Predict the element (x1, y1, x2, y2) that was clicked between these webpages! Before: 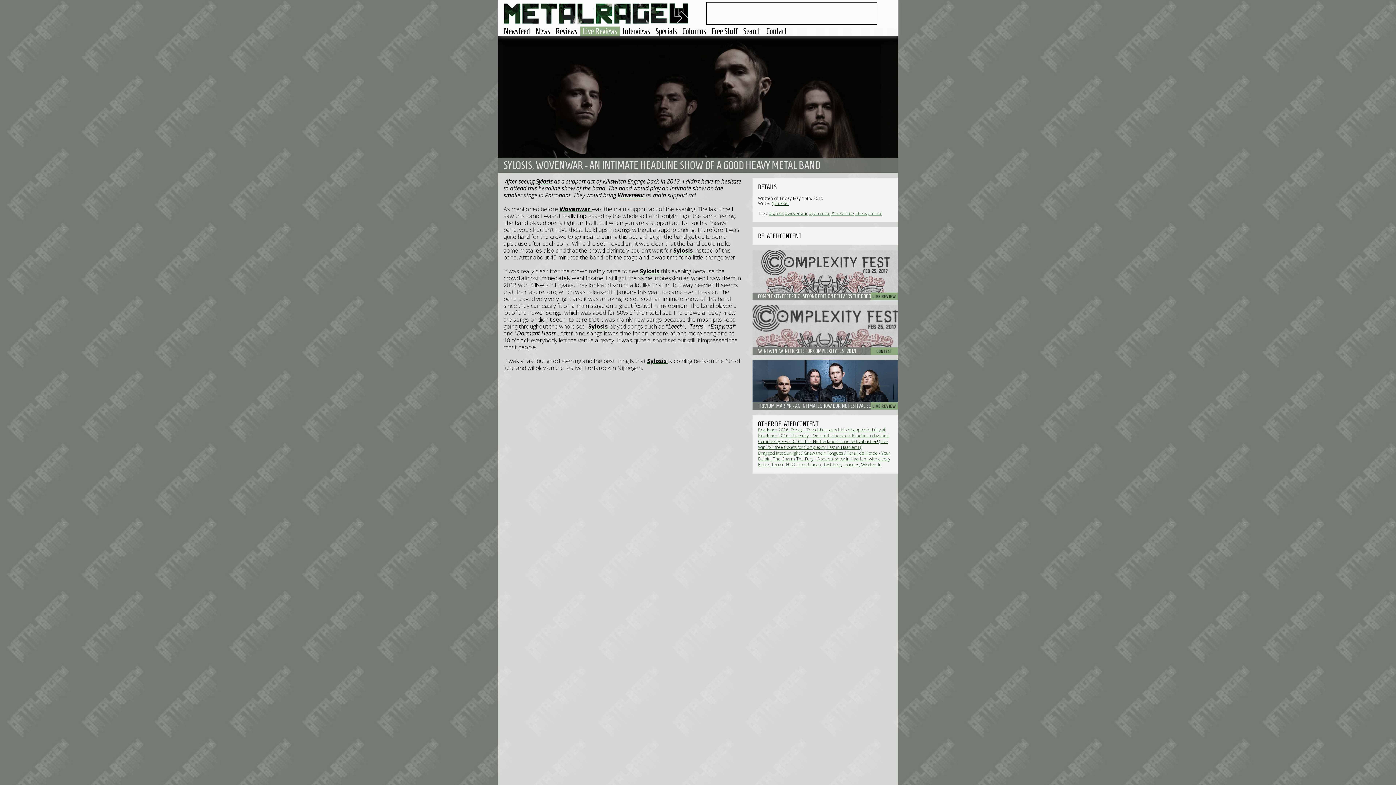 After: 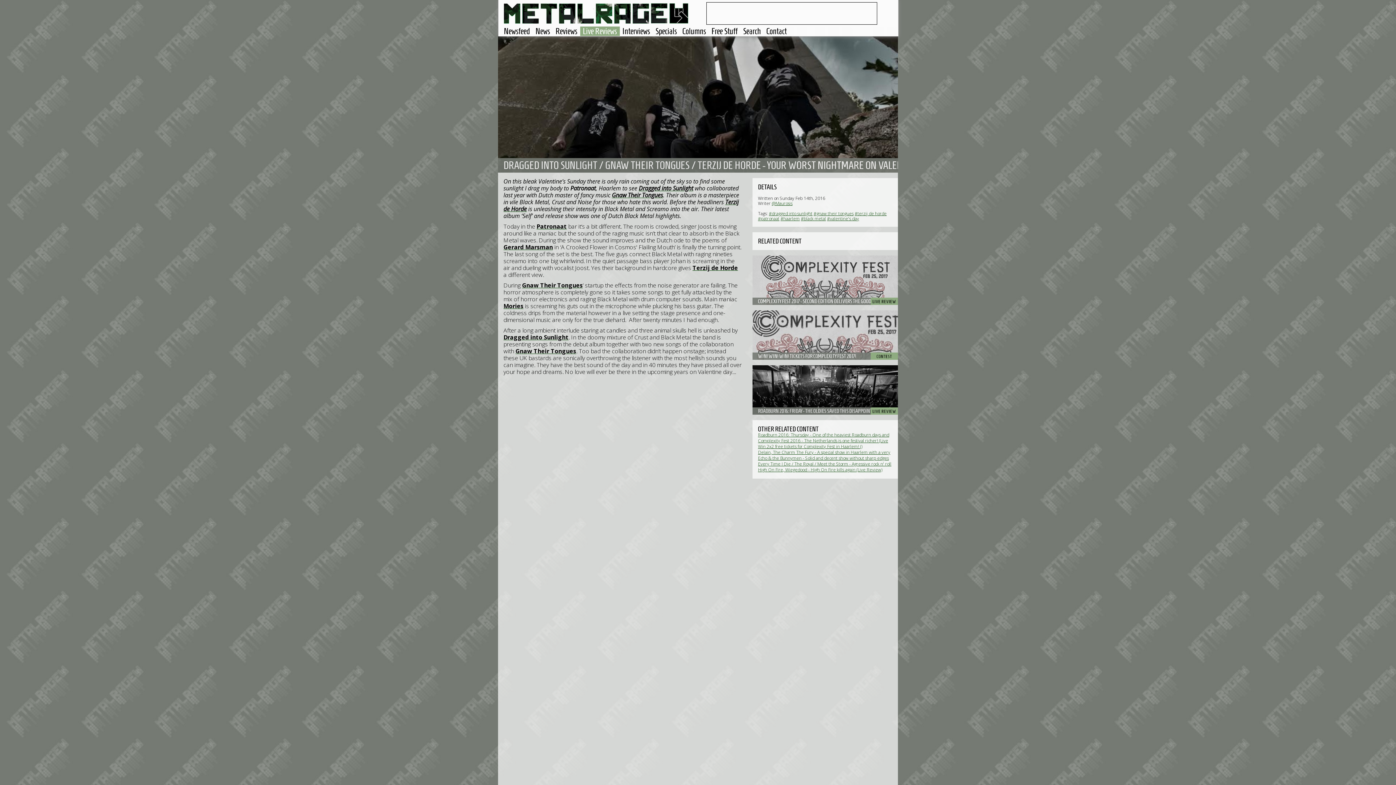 Action: bbox: (758, 450, 890, 461) label: Dragged Into Sunlight / Gnaw their Tongues / Terzij de Horde - Your worst nightmare on Valentine's Day (Live Review)